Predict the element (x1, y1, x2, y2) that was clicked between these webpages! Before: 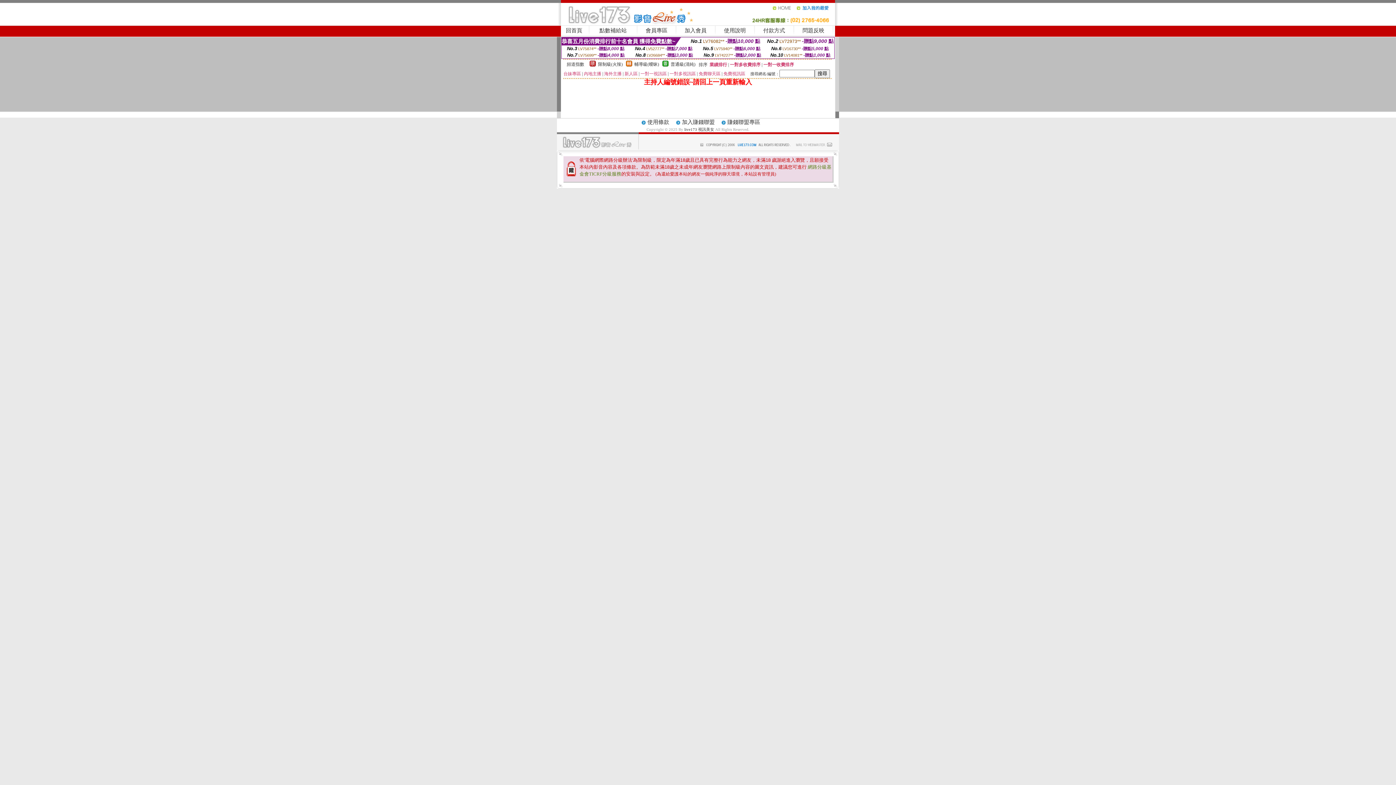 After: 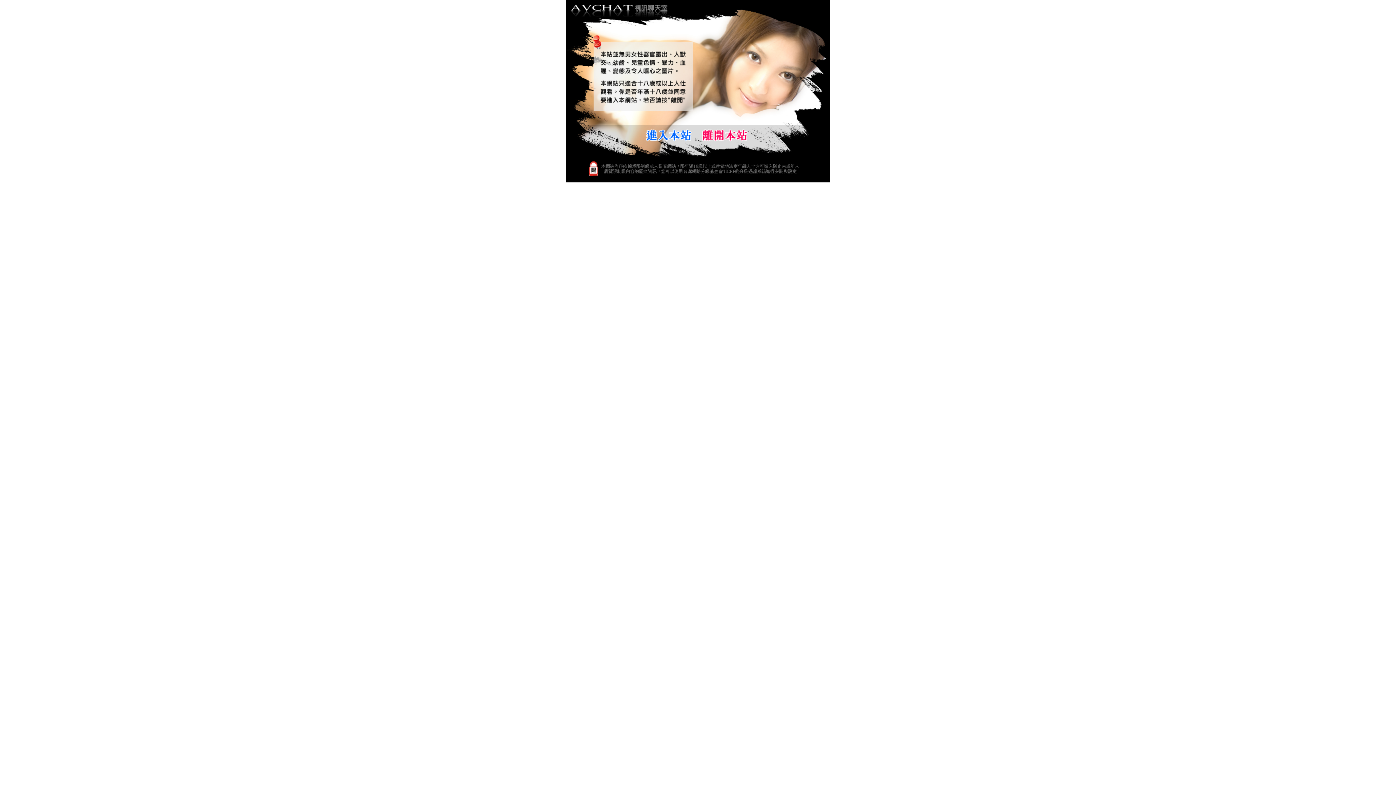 Action: label: live173 視訊美女 bbox: (684, 127, 714, 131)